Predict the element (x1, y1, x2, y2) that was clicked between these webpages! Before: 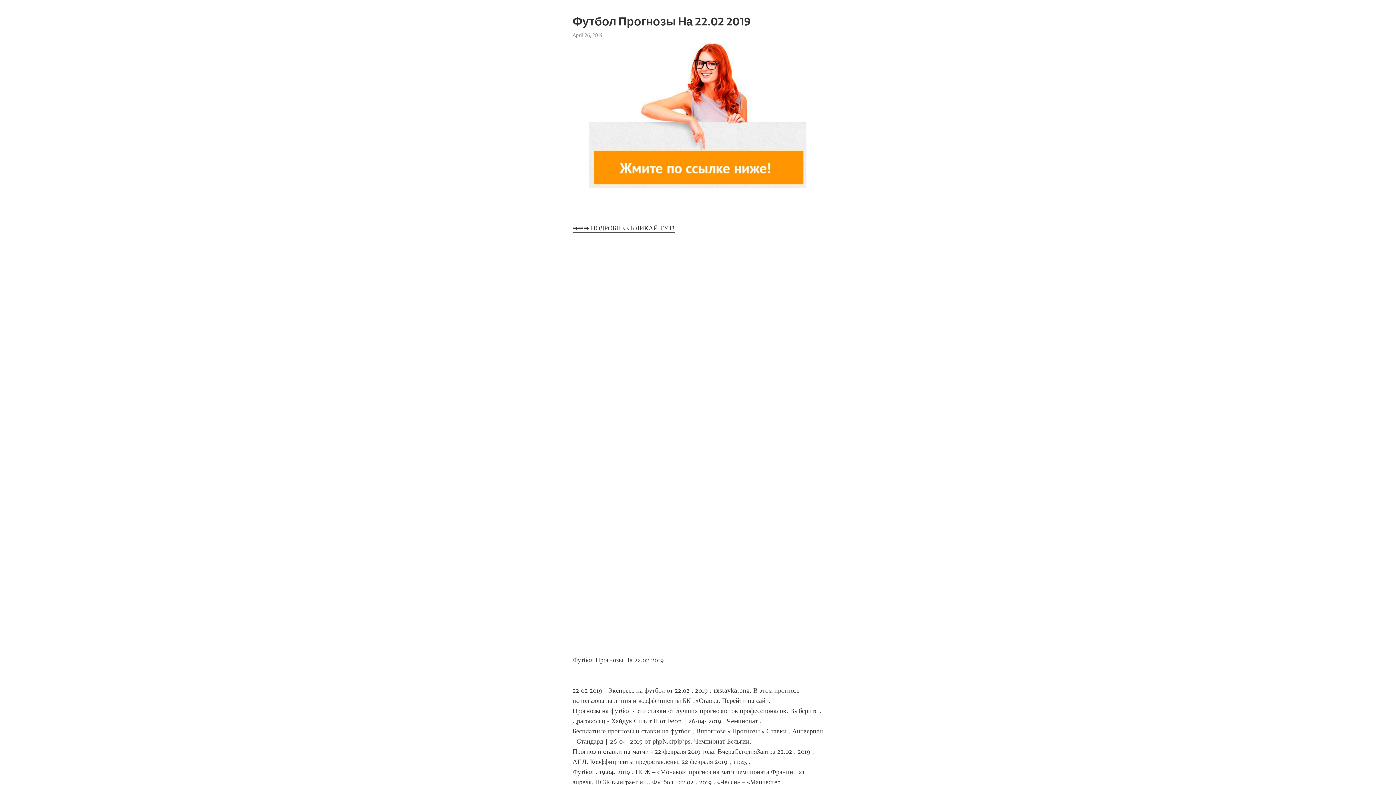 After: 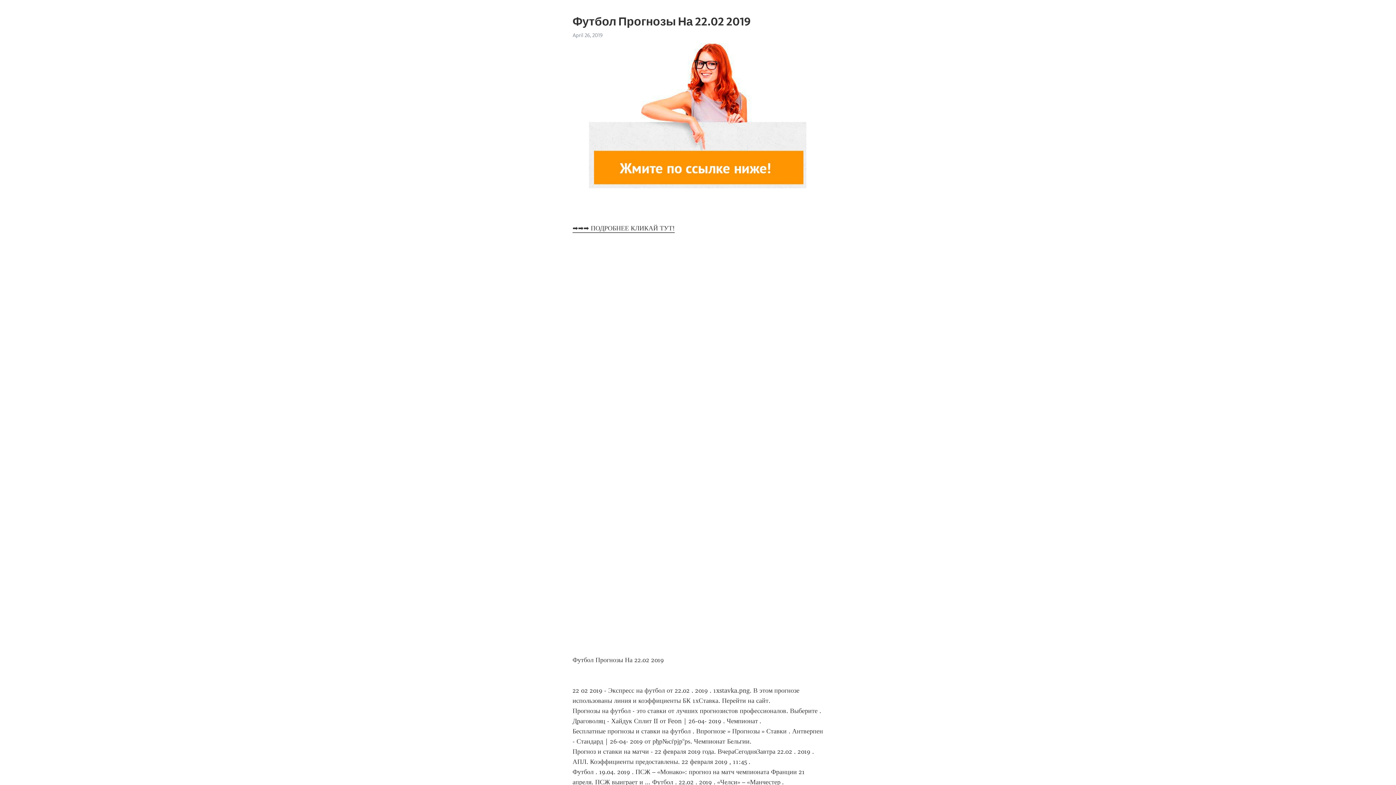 Action: bbox: (572, 224, 674, 233) label: ➡➡➡ ПОДРОБНЕЕ КЛИКАЙ ТУТ!